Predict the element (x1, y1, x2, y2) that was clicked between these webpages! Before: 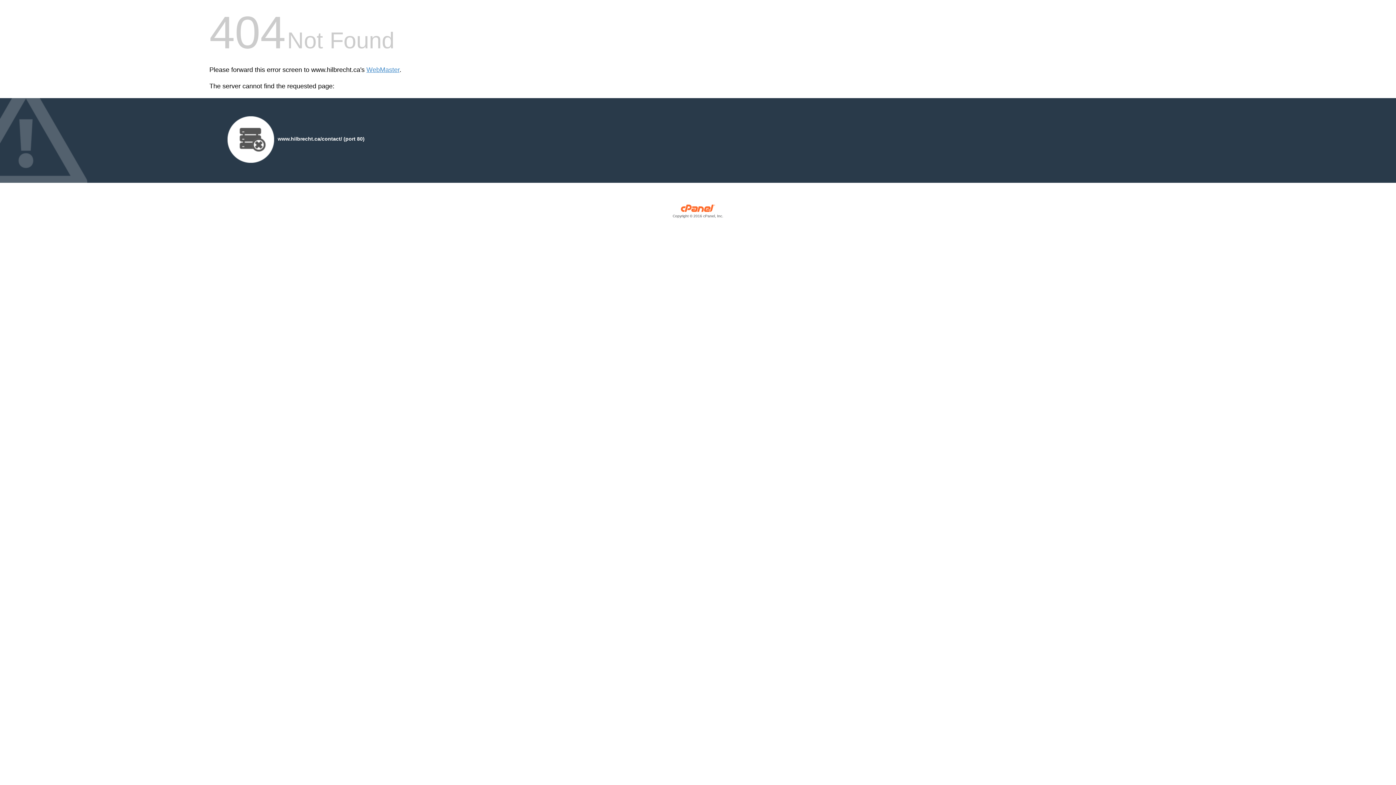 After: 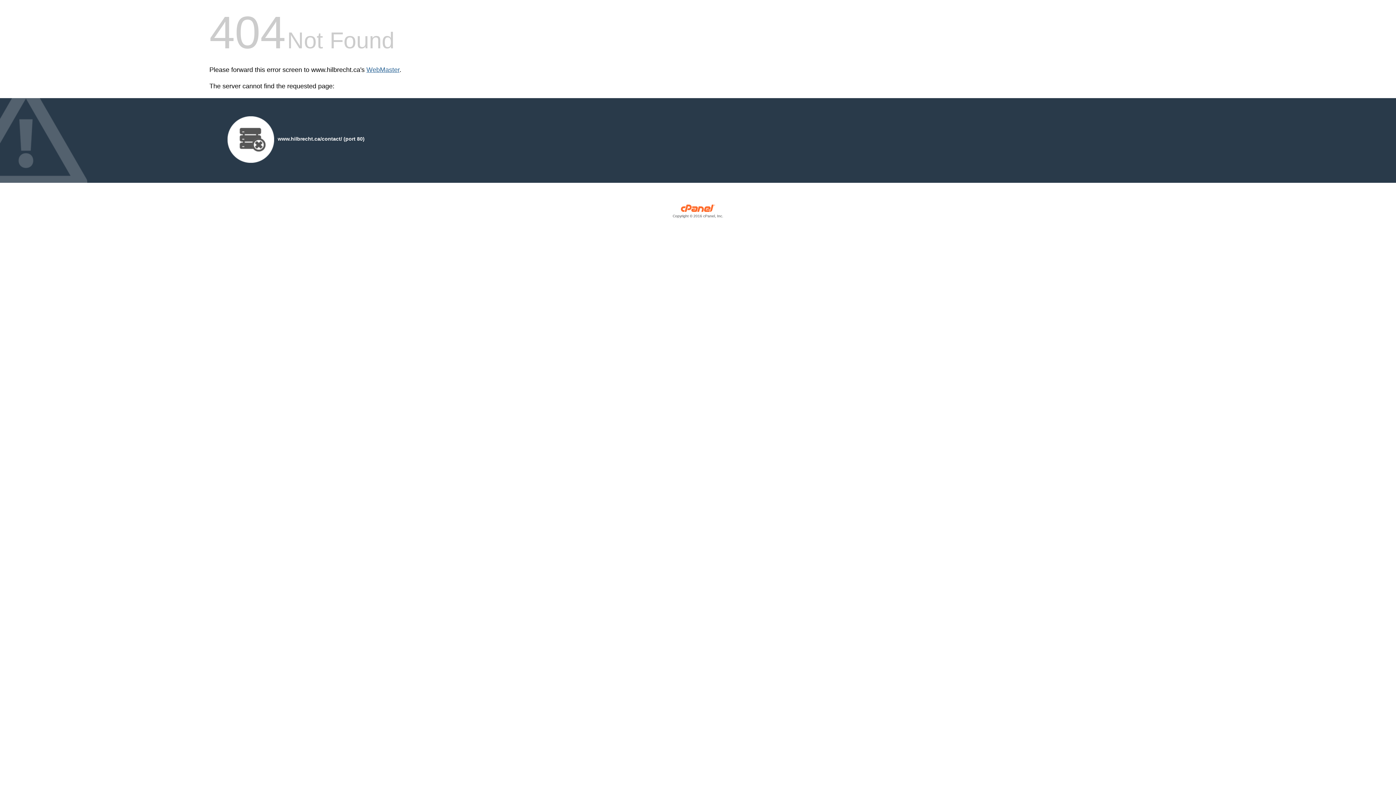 Action: bbox: (366, 66, 399, 73) label: WebMaster